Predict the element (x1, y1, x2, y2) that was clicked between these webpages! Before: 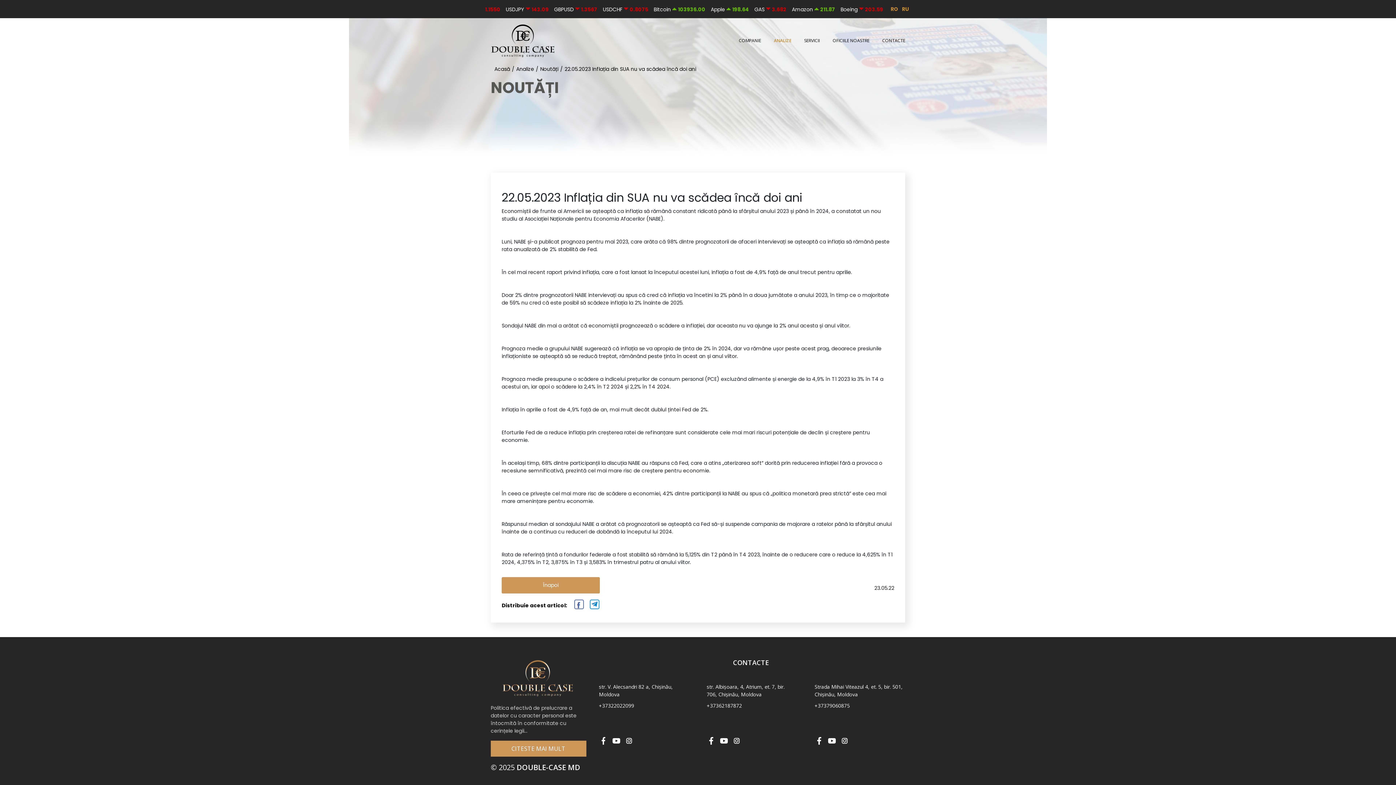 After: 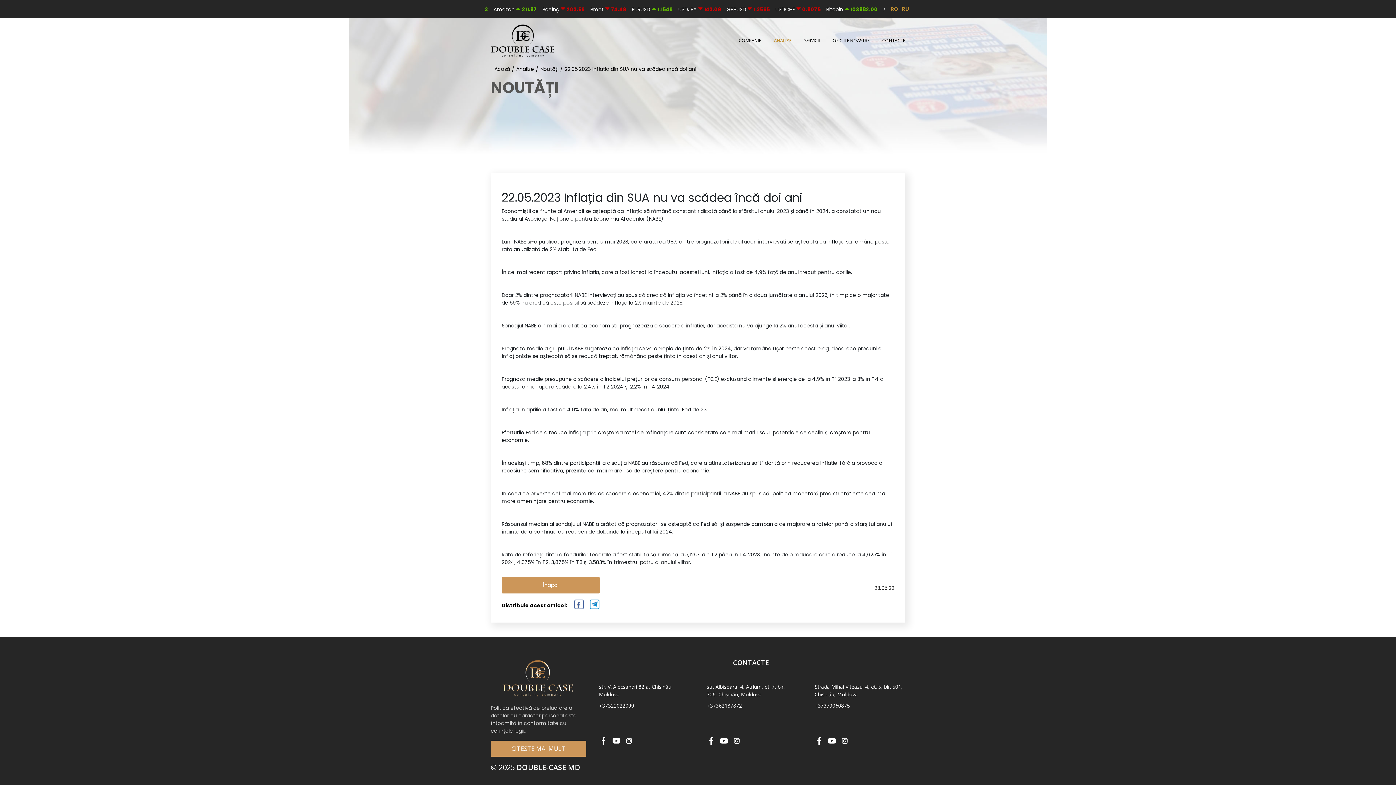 Action: bbox: (574, 599, 584, 612)